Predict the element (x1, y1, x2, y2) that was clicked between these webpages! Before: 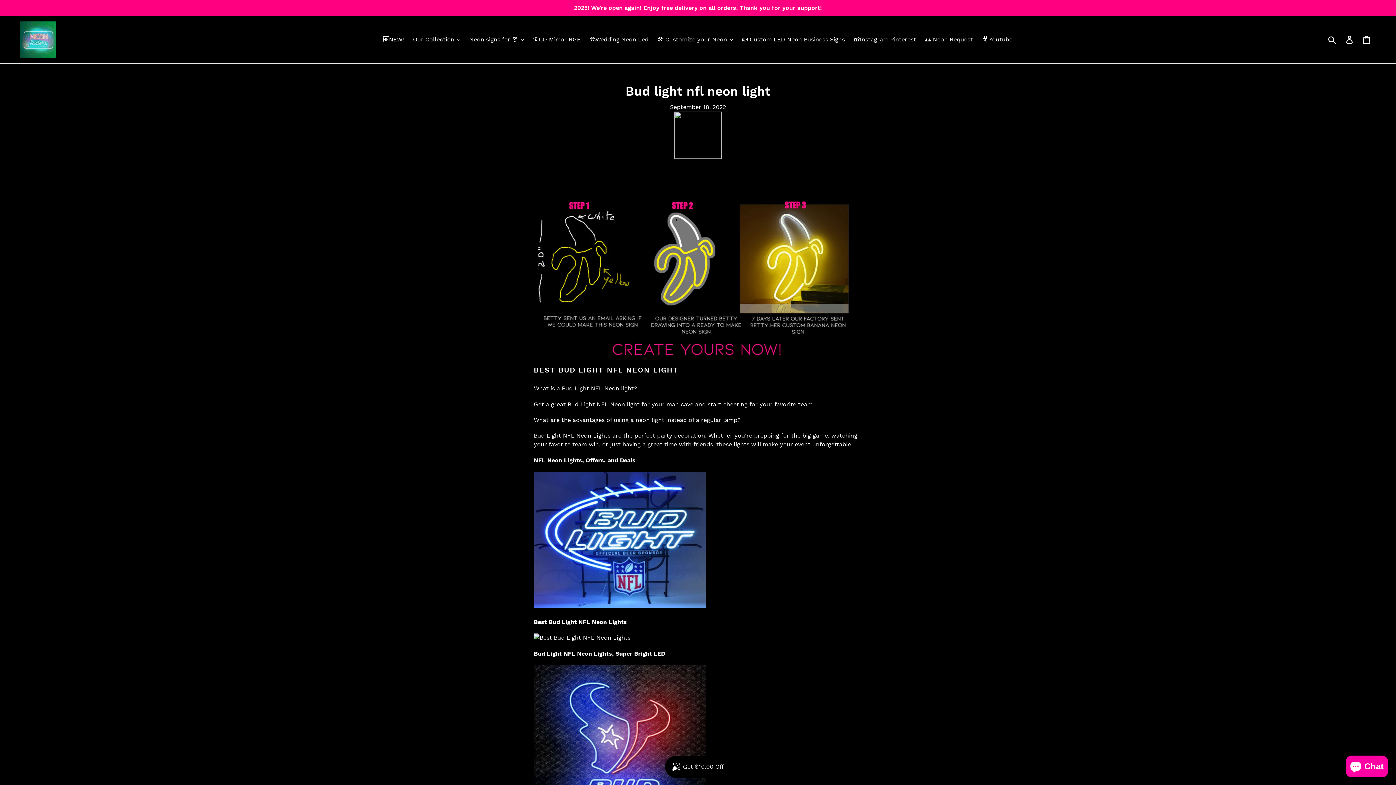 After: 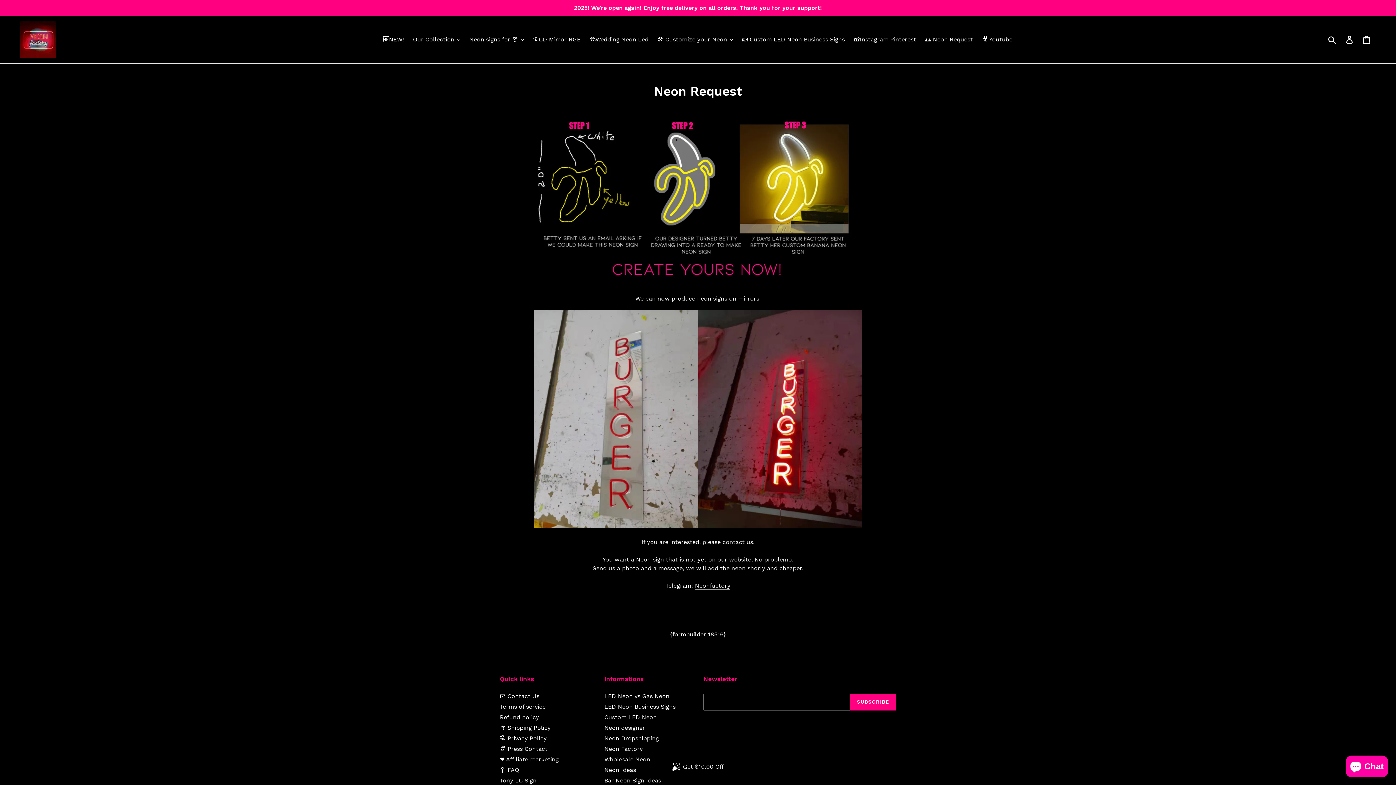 Action: label: 🙏 Neon Request bbox: (921, 34, 976, 45)